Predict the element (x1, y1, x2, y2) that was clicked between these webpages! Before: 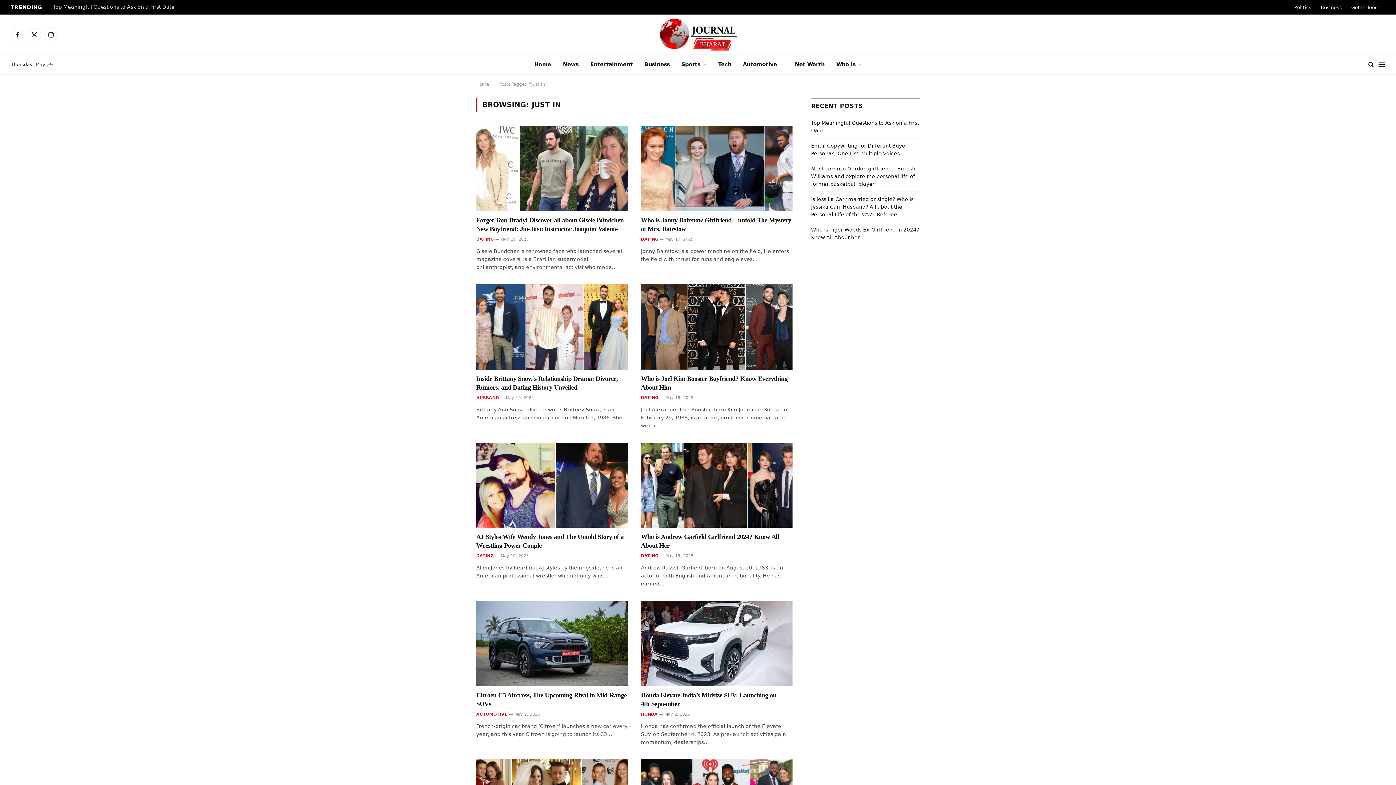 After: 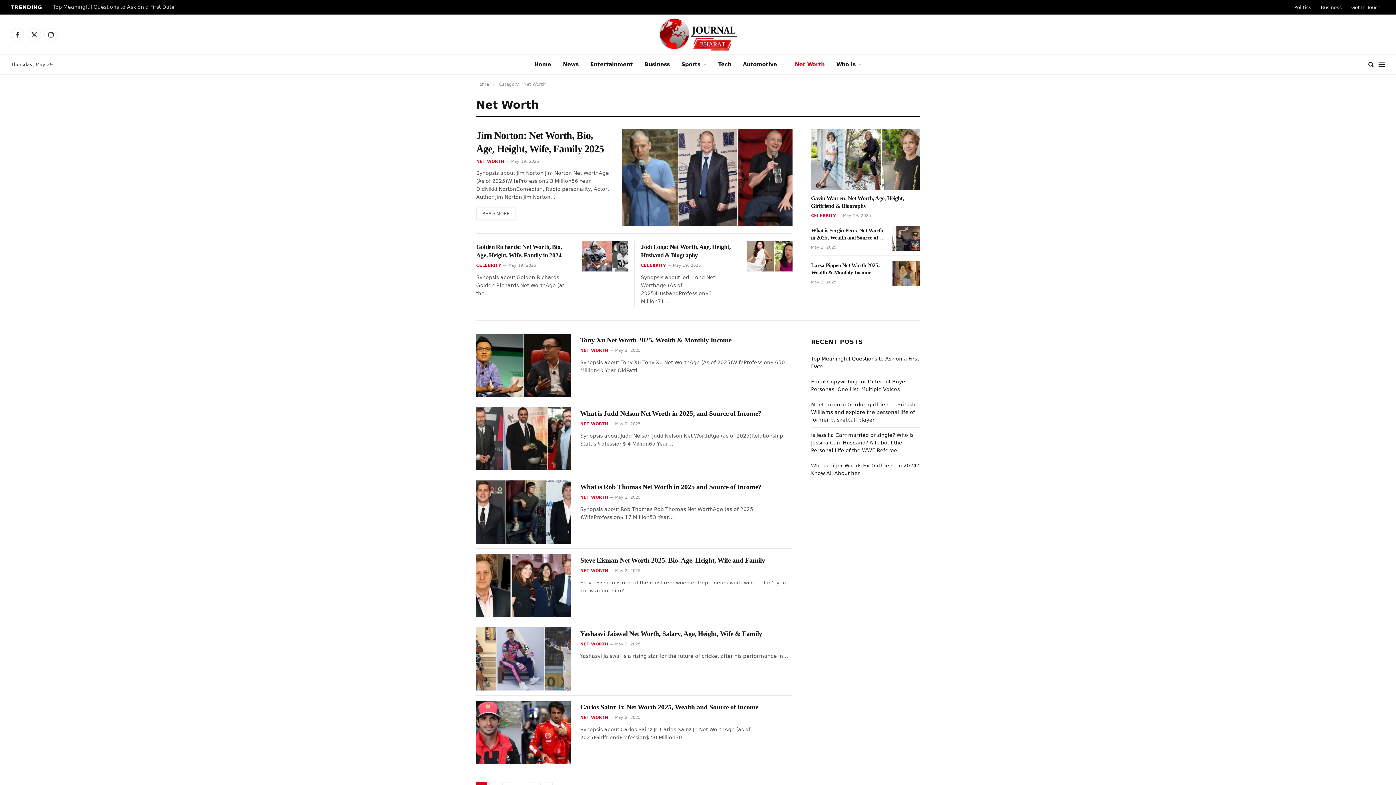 Action: label: Net Worth bbox: (789, 54, 830, 73)